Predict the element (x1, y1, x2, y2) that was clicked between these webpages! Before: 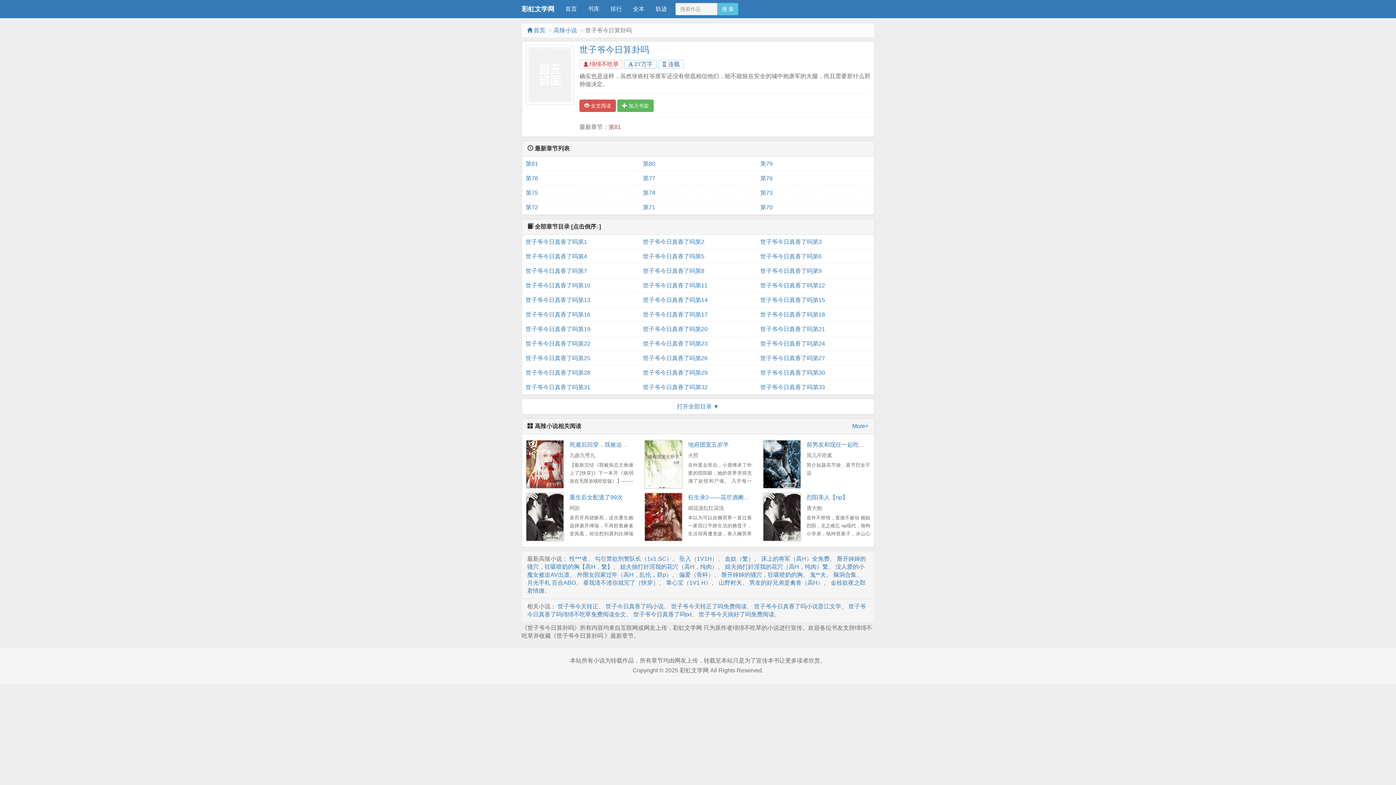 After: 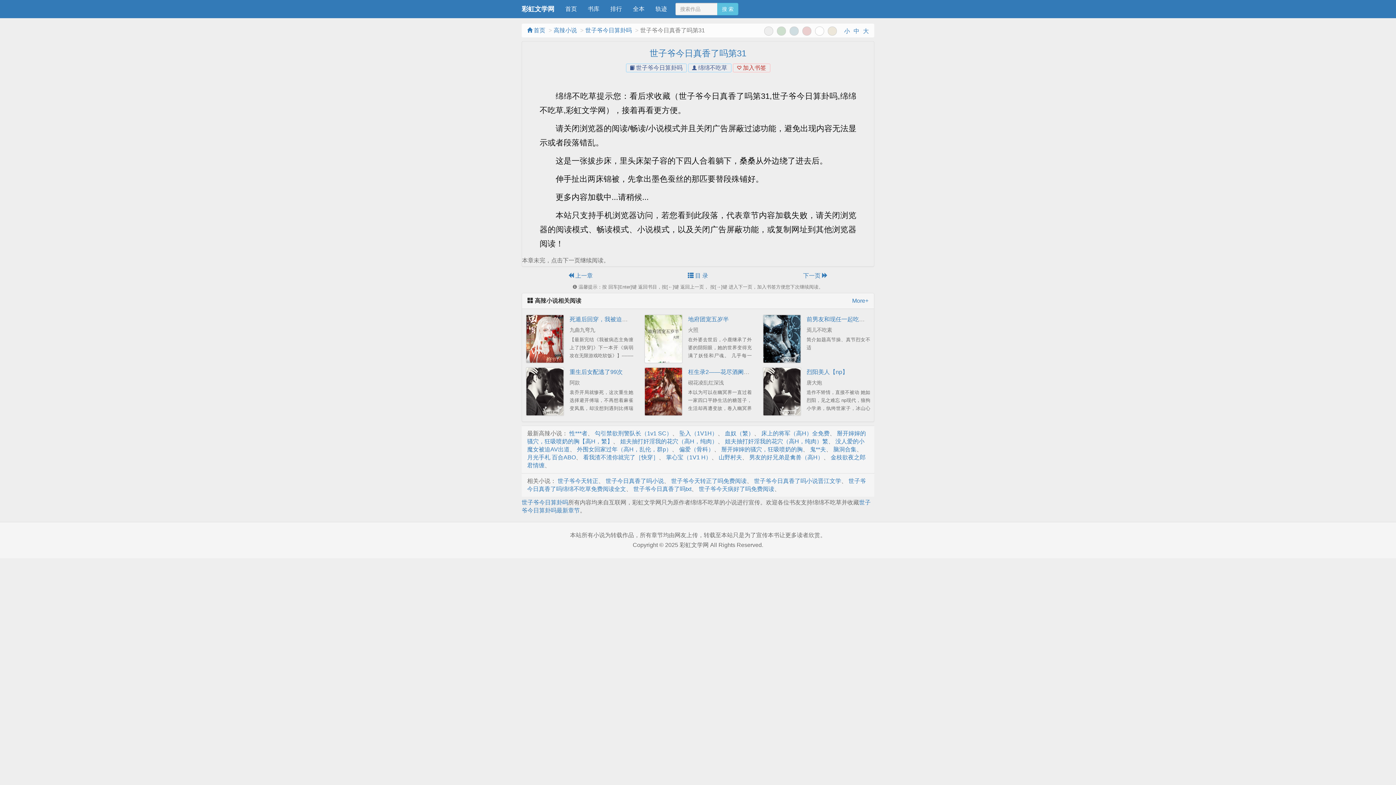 Action: label: 世子爷今日真香了吗第31 bbox: (525, 380, 635, 394)